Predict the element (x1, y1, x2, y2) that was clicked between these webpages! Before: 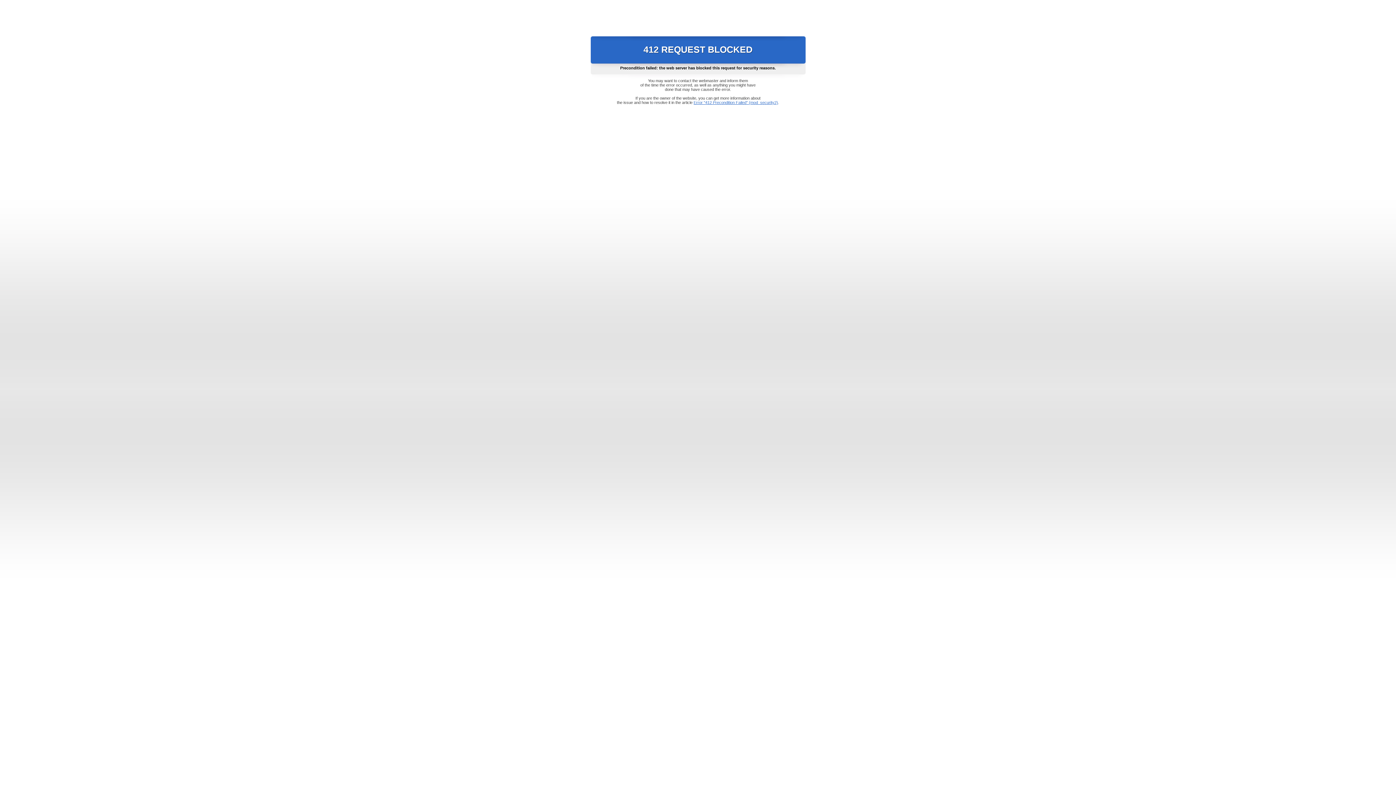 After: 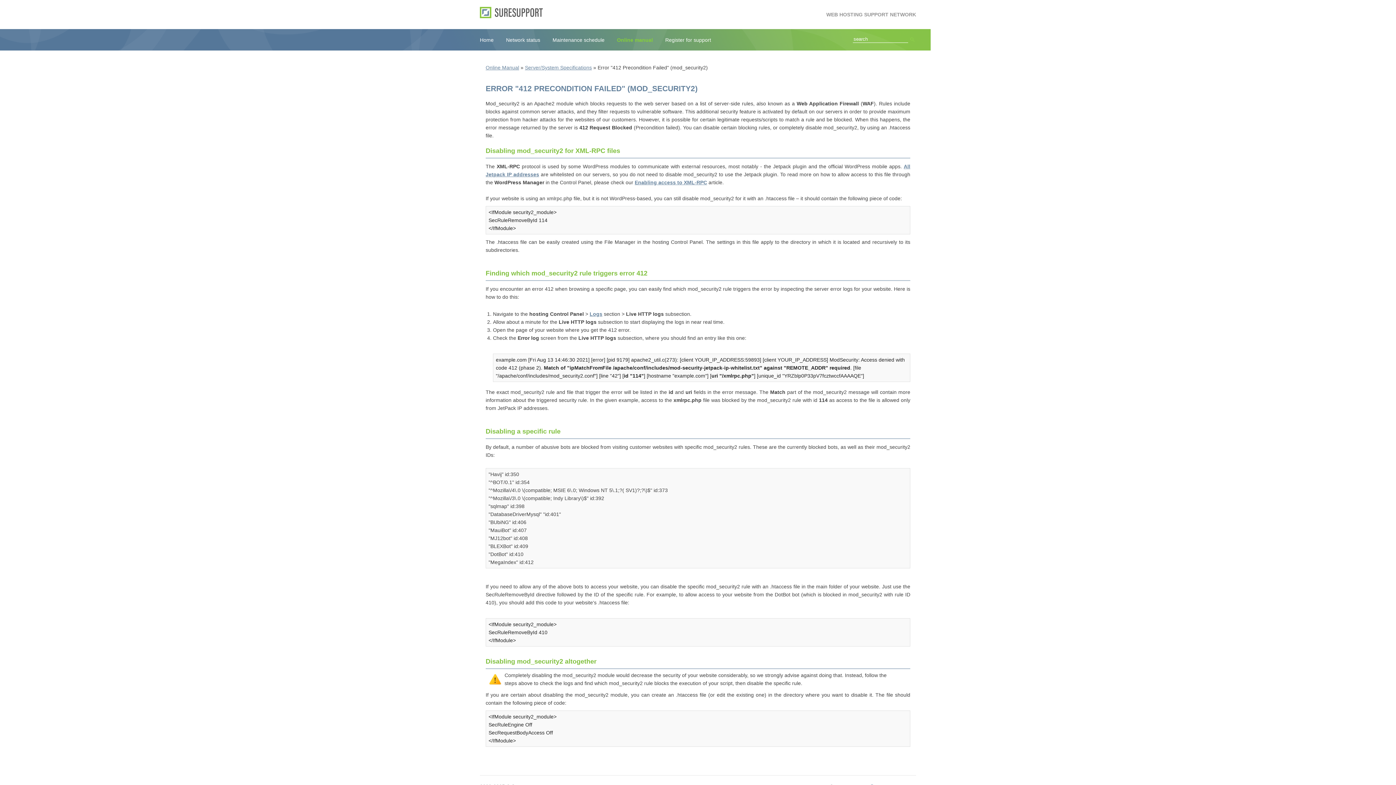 Action: label: Error "412 Precondition Failed" (mod_security2) bbox: (693, 100, 778, 104)